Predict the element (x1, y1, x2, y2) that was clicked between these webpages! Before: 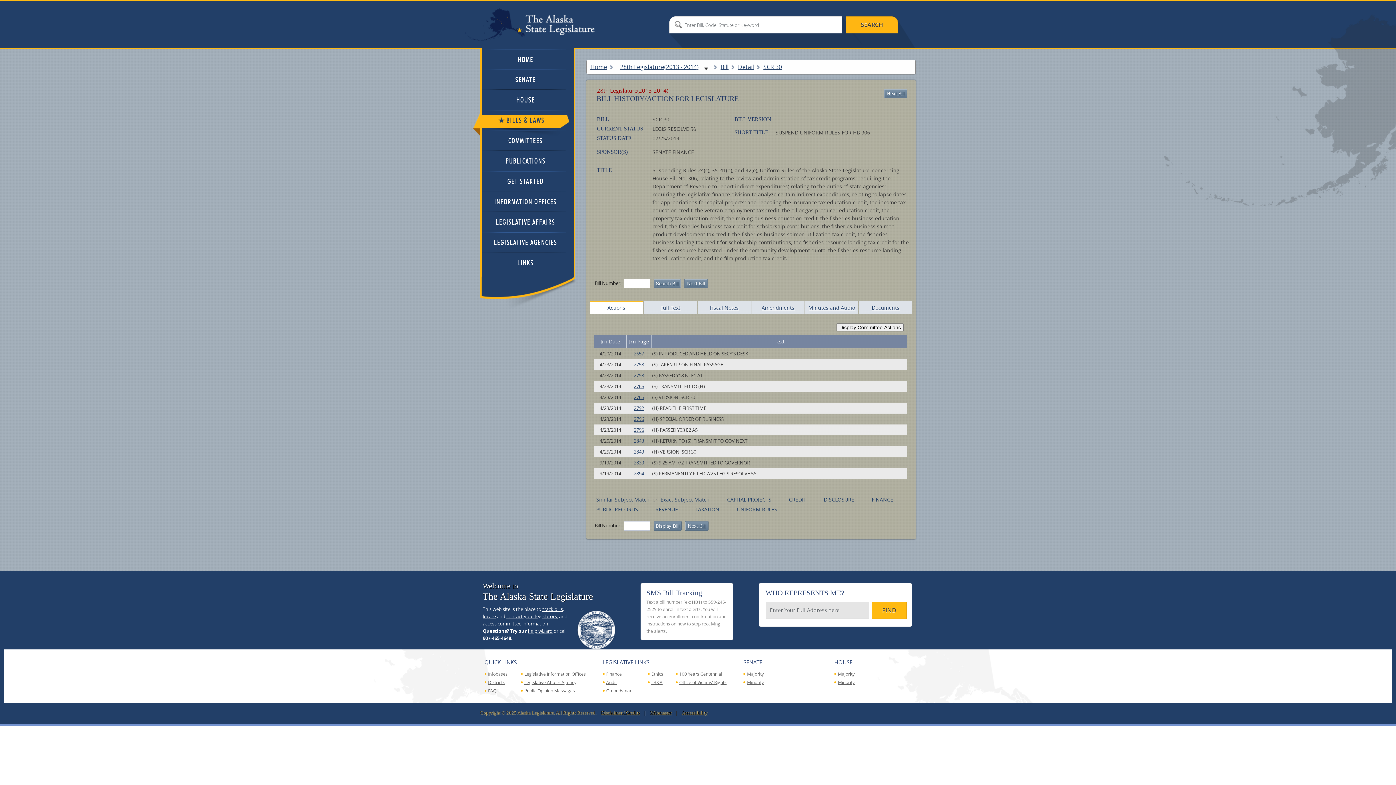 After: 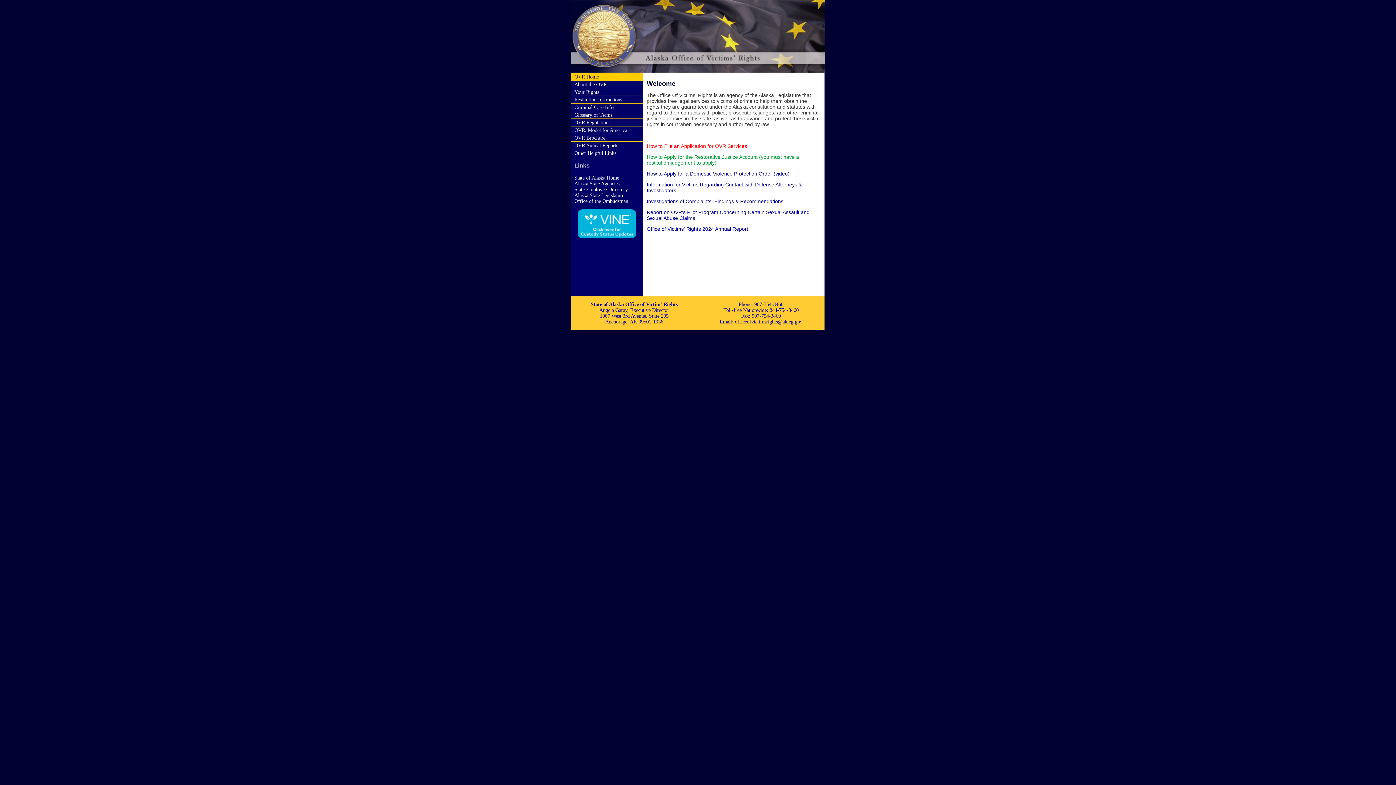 Action: bbox: (675, 680, 726, 685) label: Office of Victims' Rights